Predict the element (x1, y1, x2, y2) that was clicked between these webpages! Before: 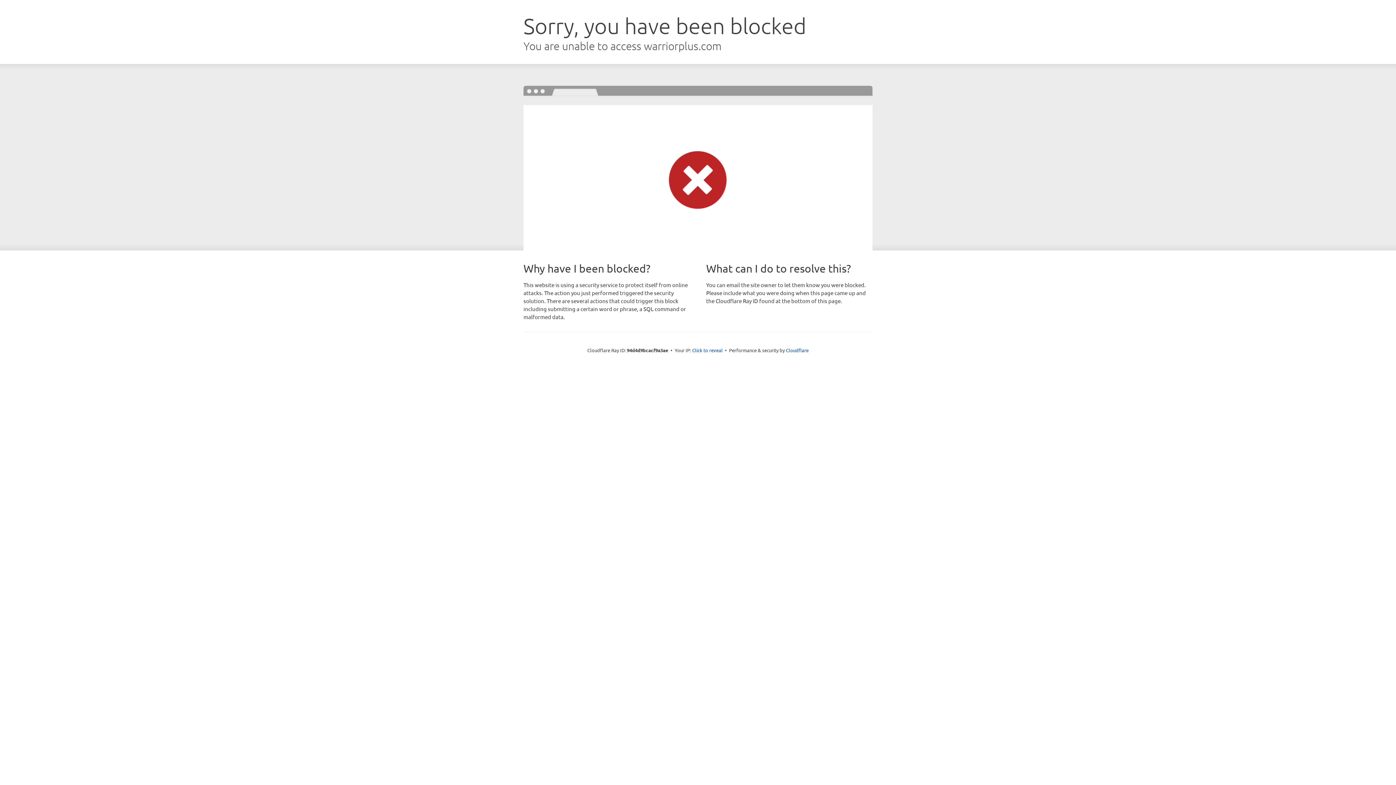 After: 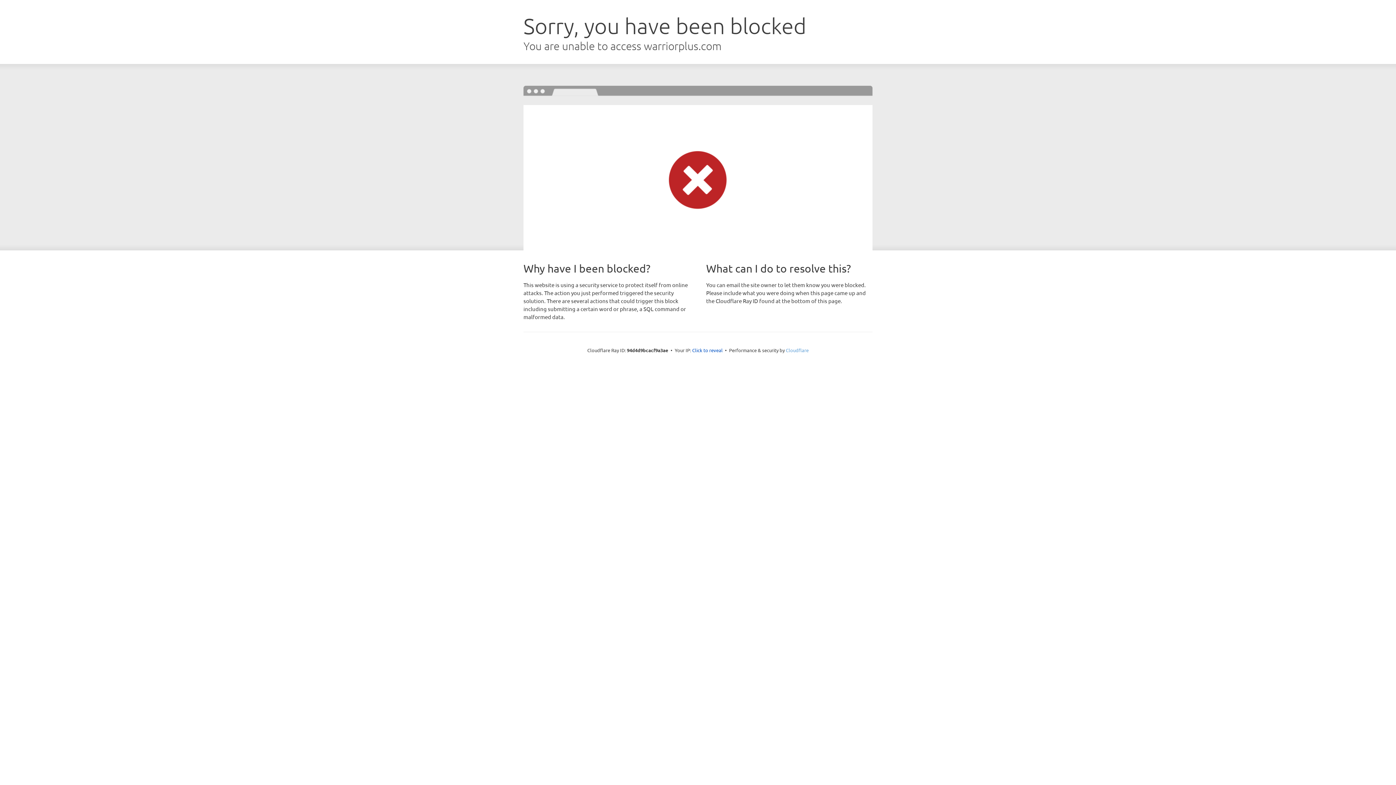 Action: bbox: (786, 347, 808, 353) label: Cloudflare